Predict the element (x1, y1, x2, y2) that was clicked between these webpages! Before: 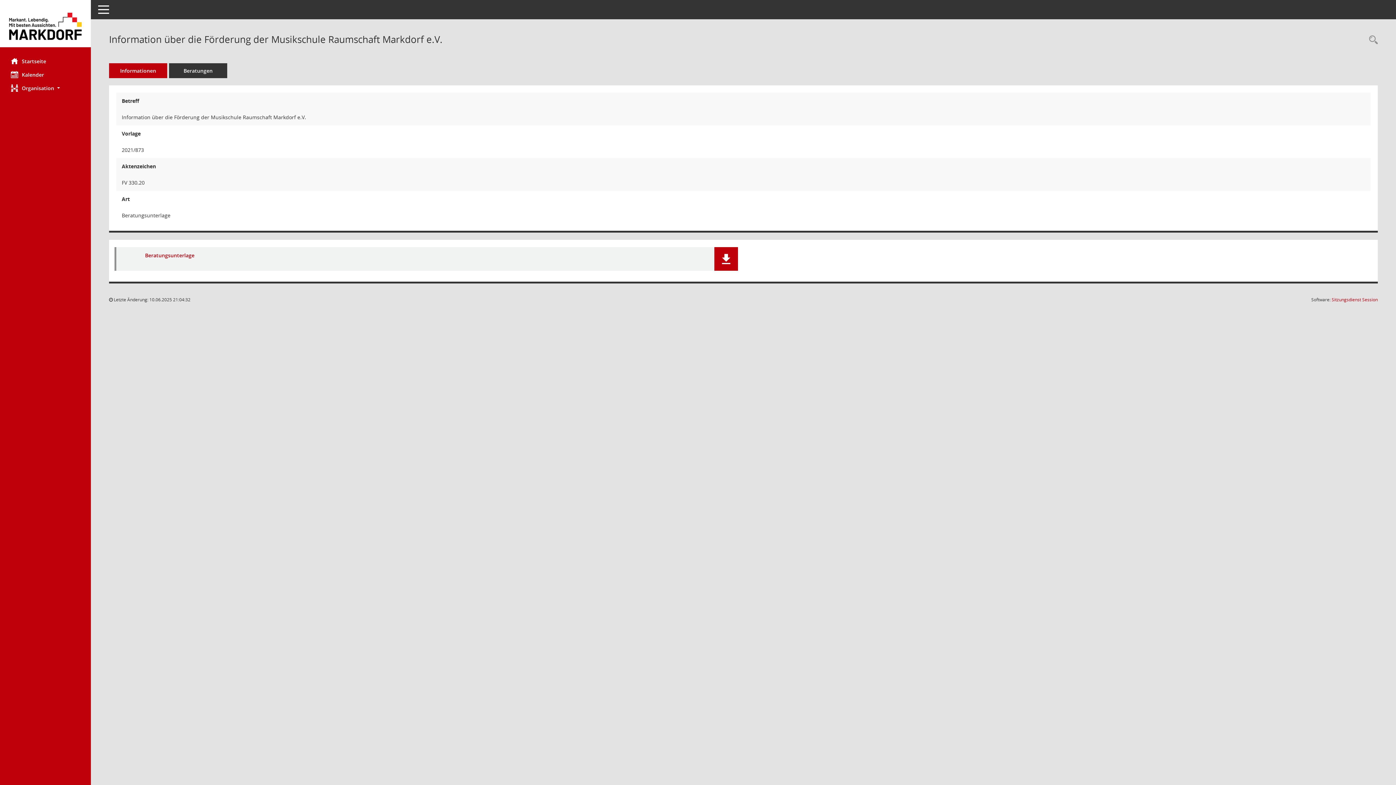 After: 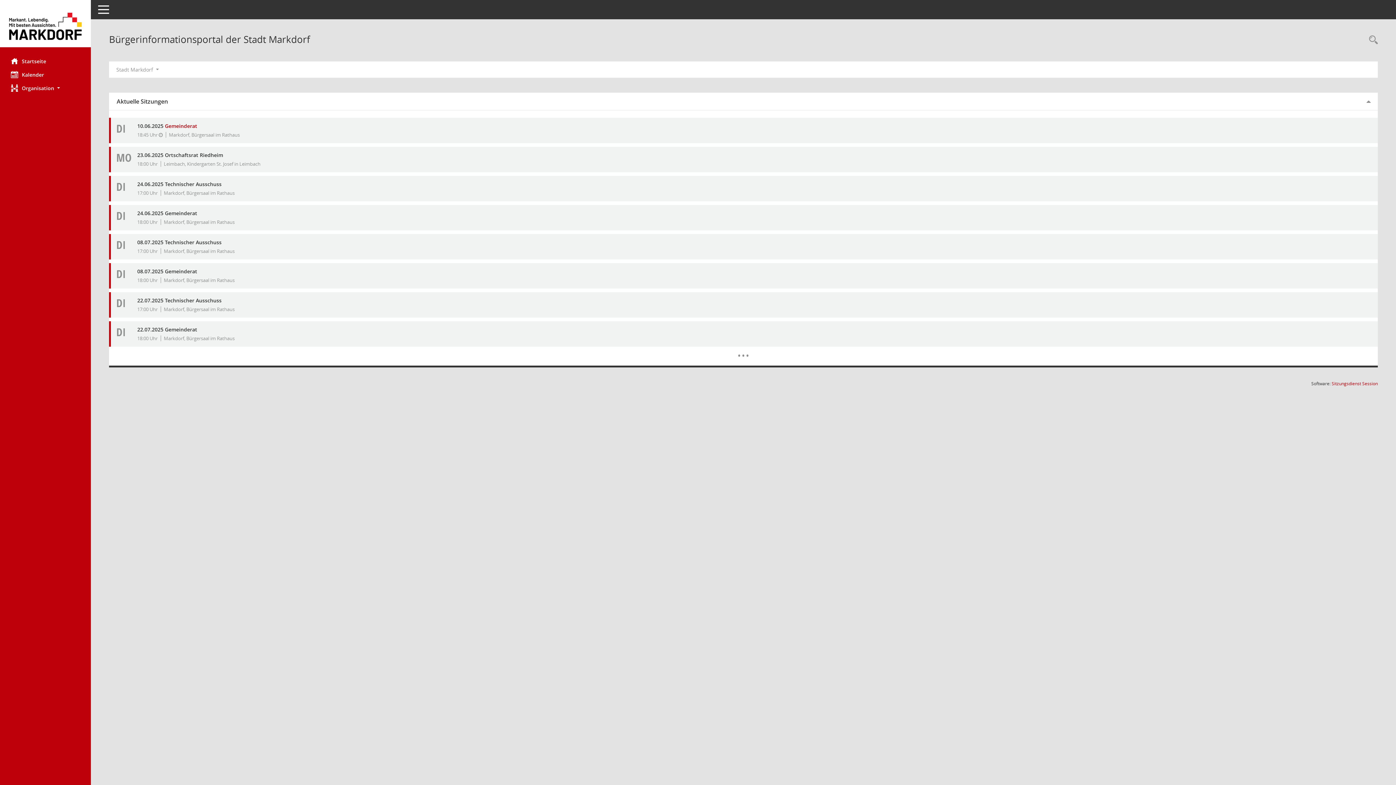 Action: bbox: (0, 12, 90, 39) label: Hier gelangen Sie zur Startseite dieser Webanwendung.